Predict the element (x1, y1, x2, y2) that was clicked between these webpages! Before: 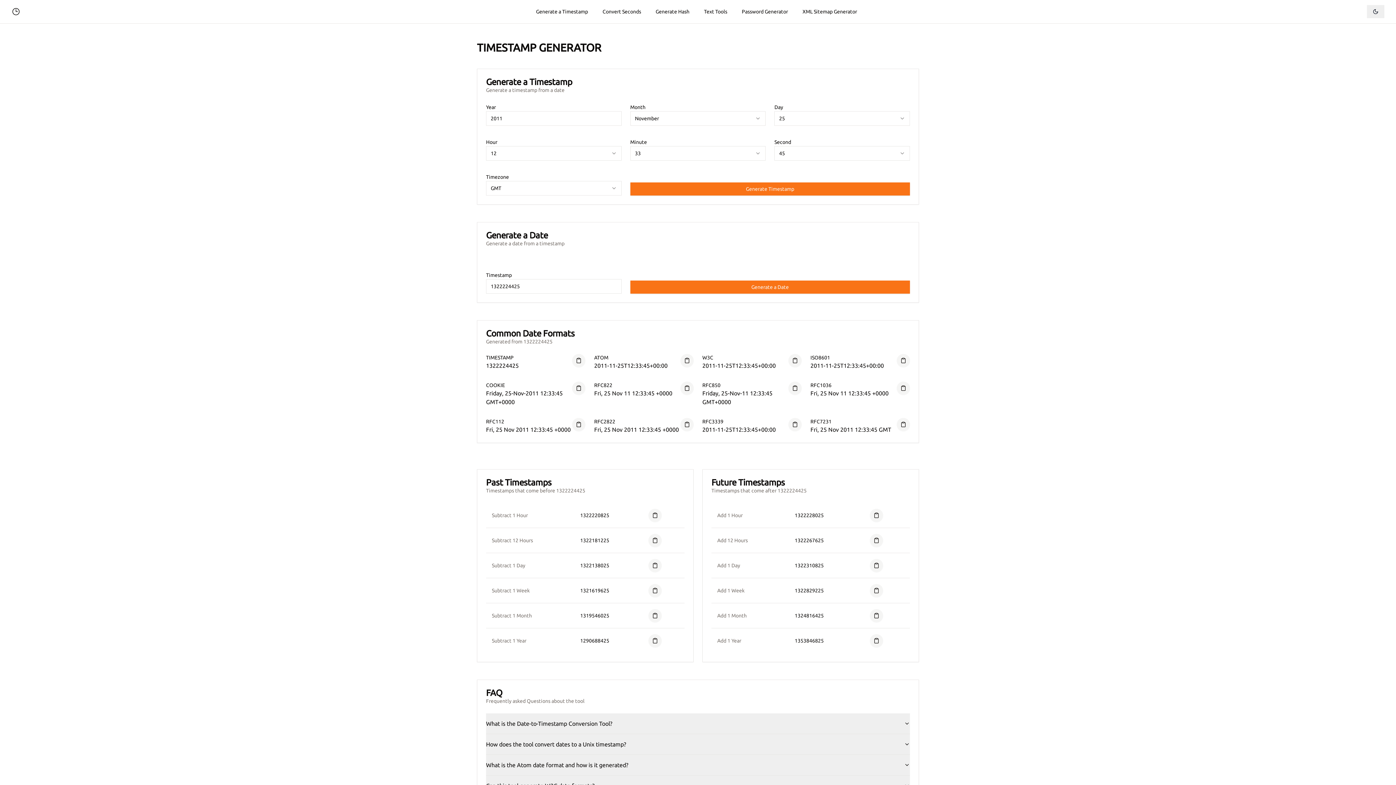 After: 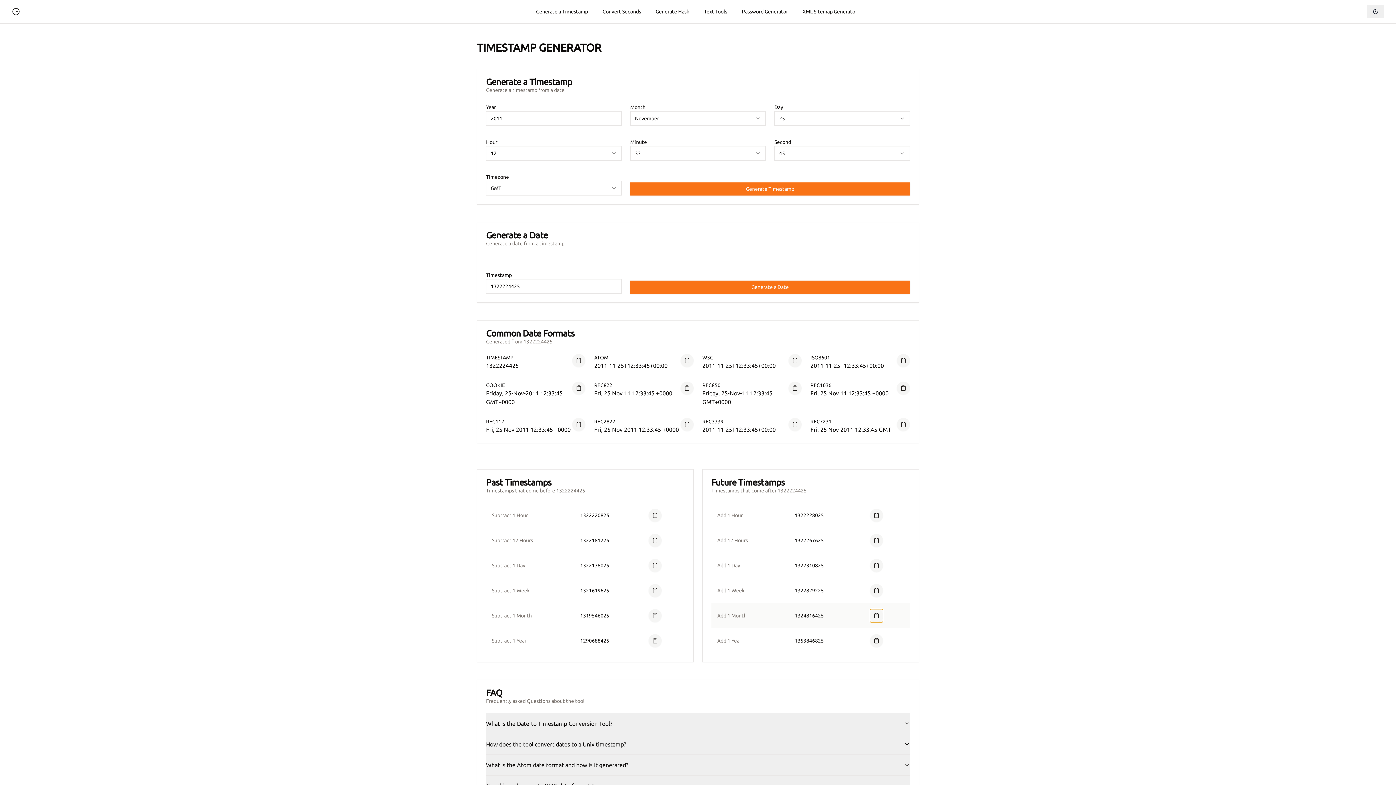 Action: bbox: (870, 609, 883, 622)